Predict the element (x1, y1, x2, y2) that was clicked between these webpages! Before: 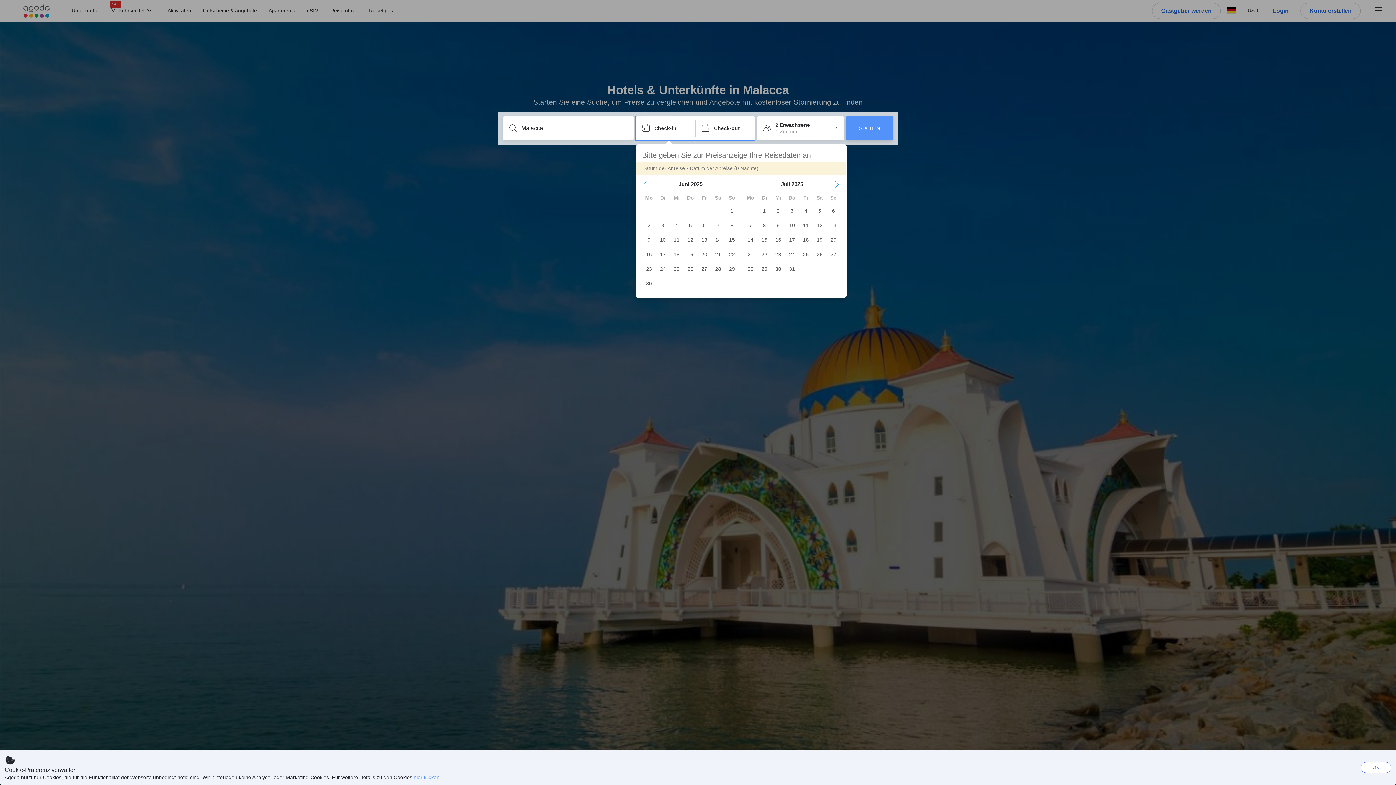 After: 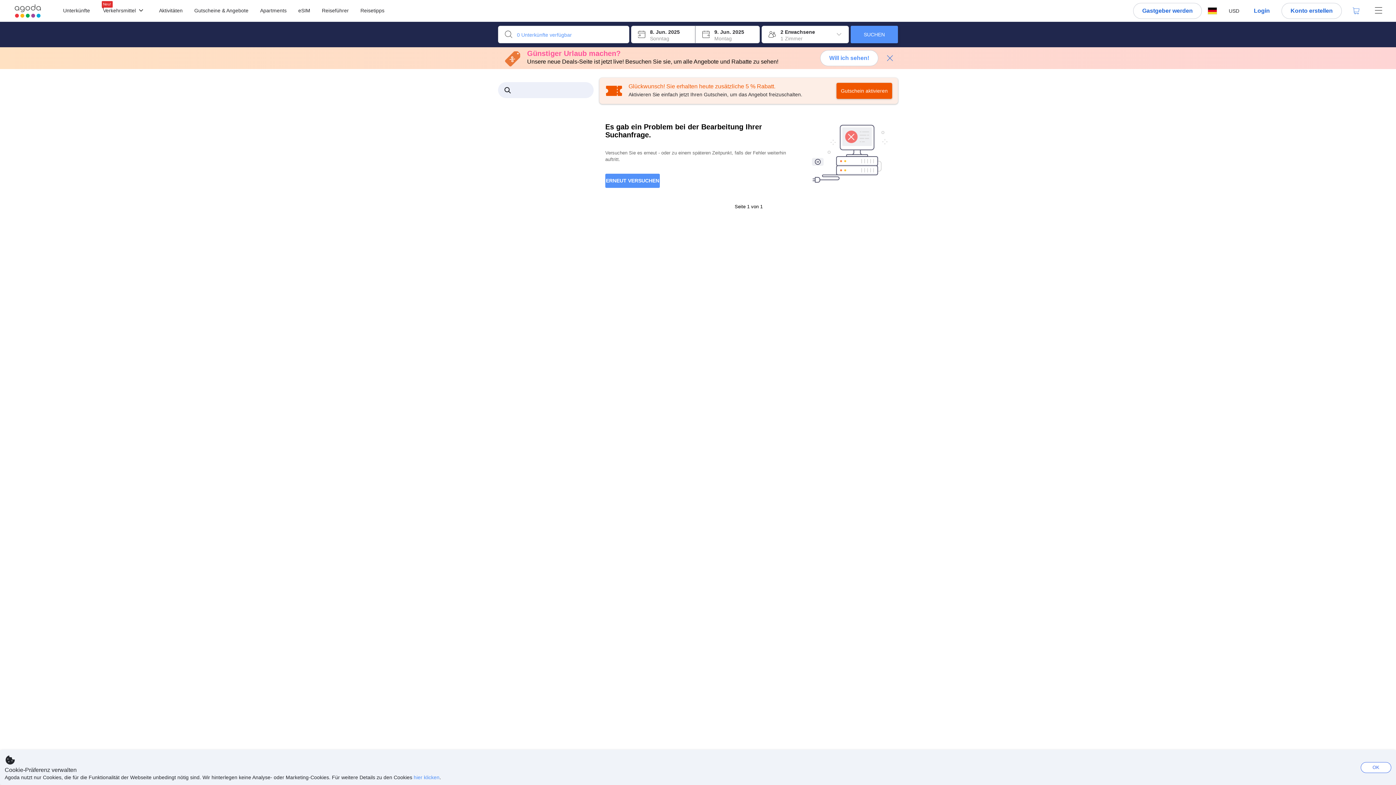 Action: bbox: (846, 116, 893, 140) label: SUCHEN